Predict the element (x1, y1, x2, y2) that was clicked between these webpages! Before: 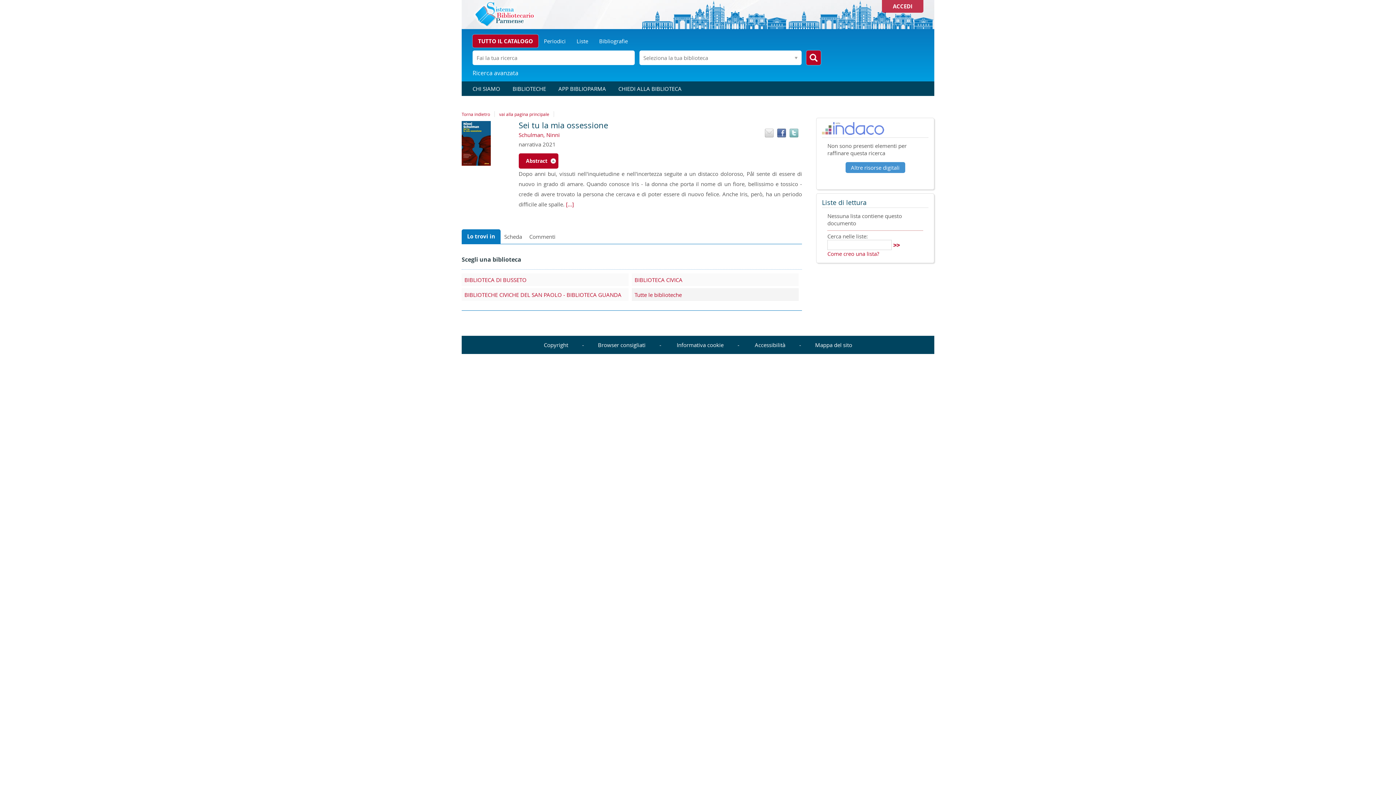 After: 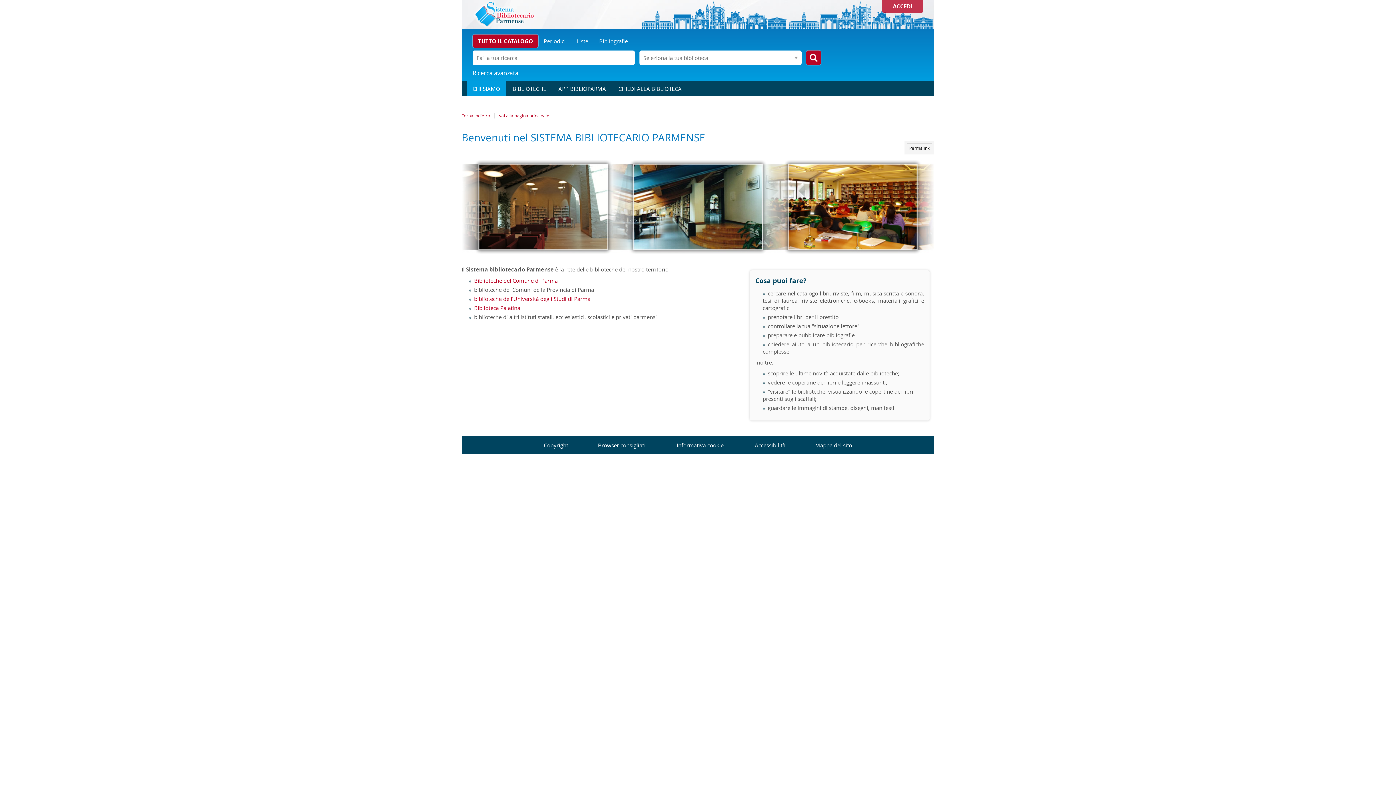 Action: bbox: (467, 81, 505, 96) label: CHI SIAMO